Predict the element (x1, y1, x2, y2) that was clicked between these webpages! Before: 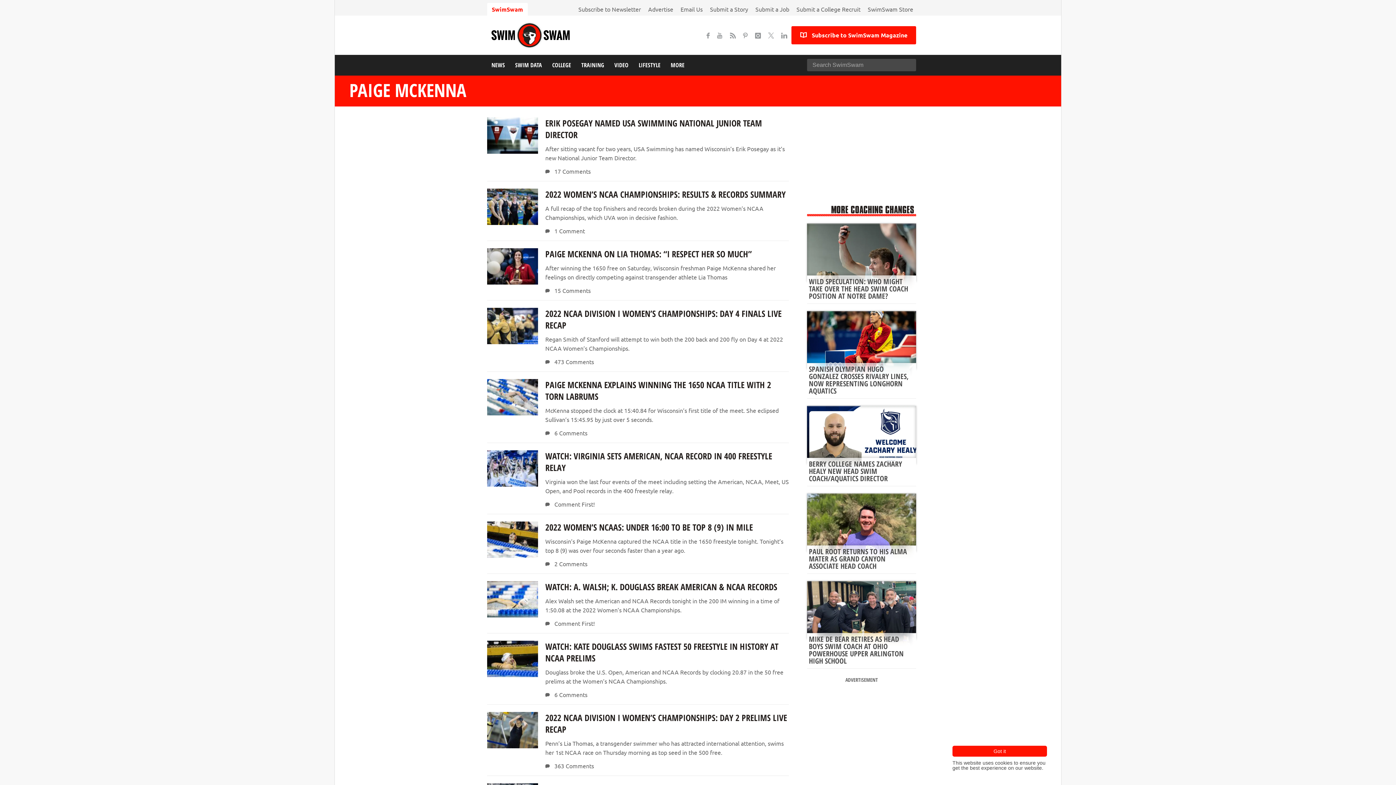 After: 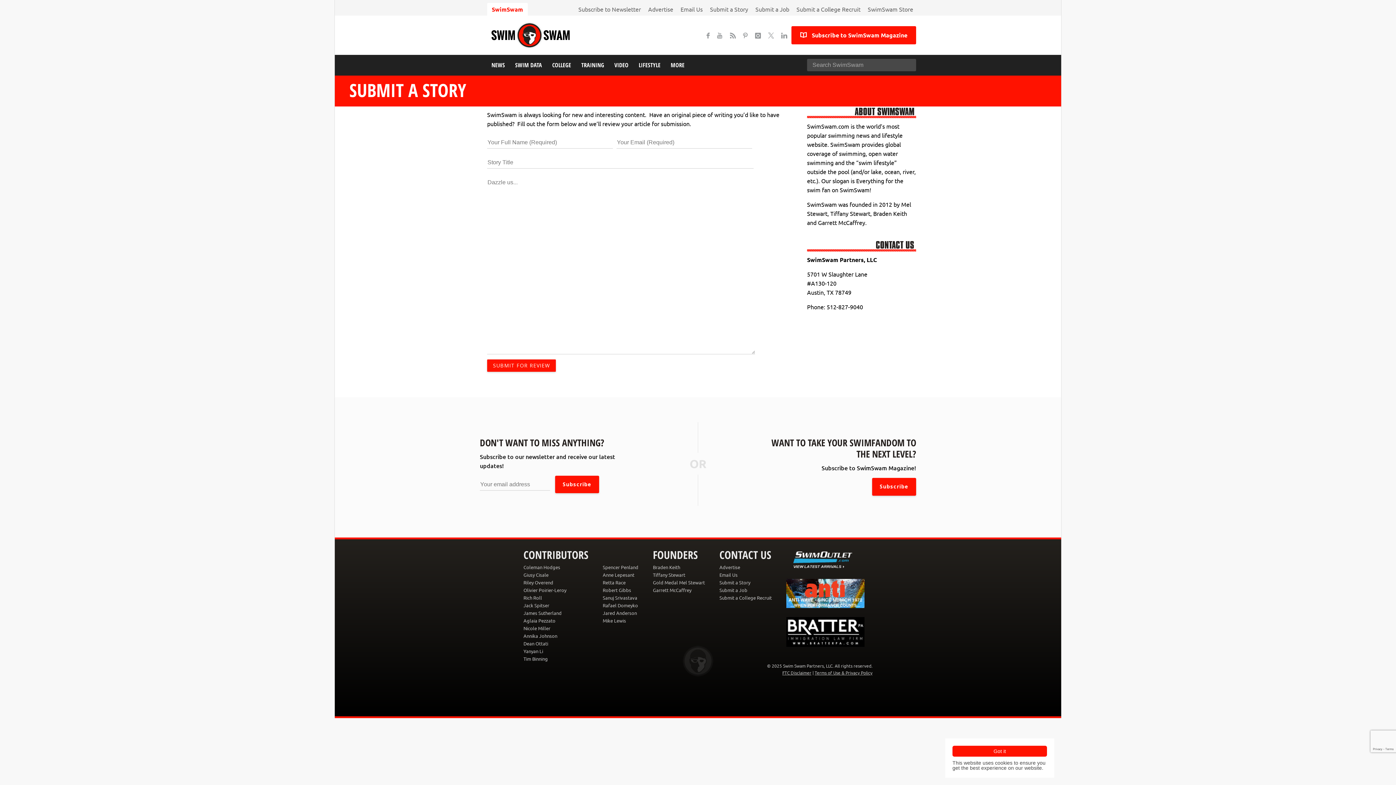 Action: bbox: (707, 2, 751, 15) label: Submit a Story